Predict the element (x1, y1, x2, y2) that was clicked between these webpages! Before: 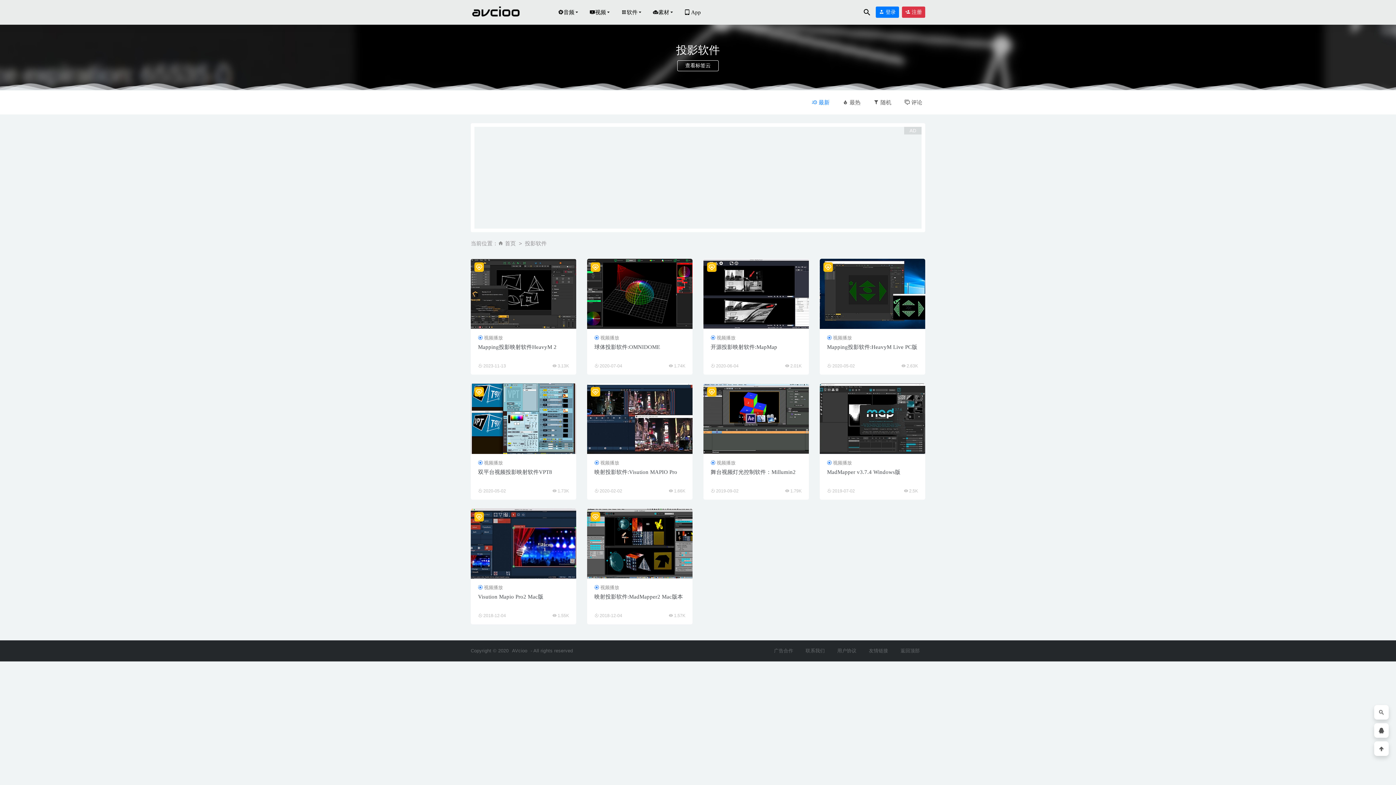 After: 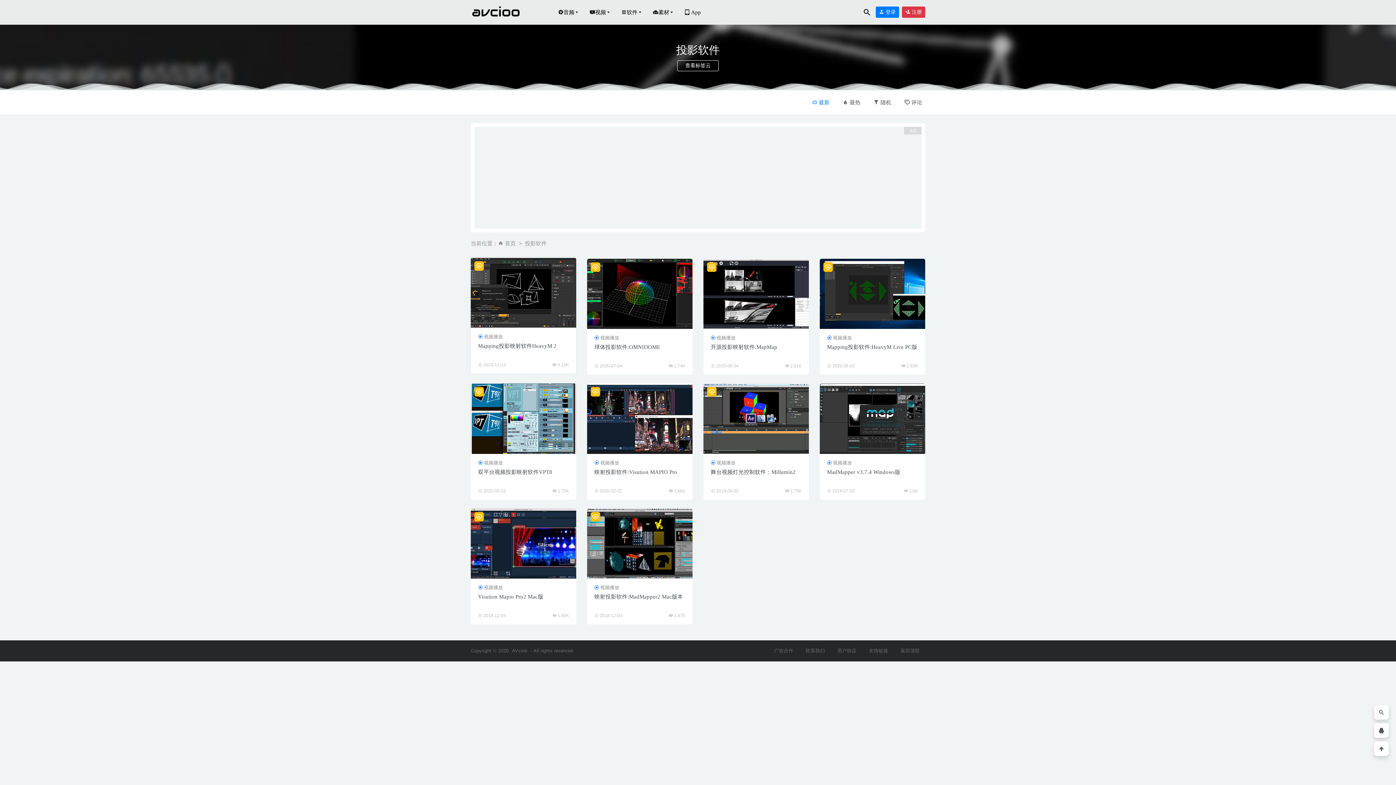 Action: bbox: (478, 335, 502, 340) label: 视频播放